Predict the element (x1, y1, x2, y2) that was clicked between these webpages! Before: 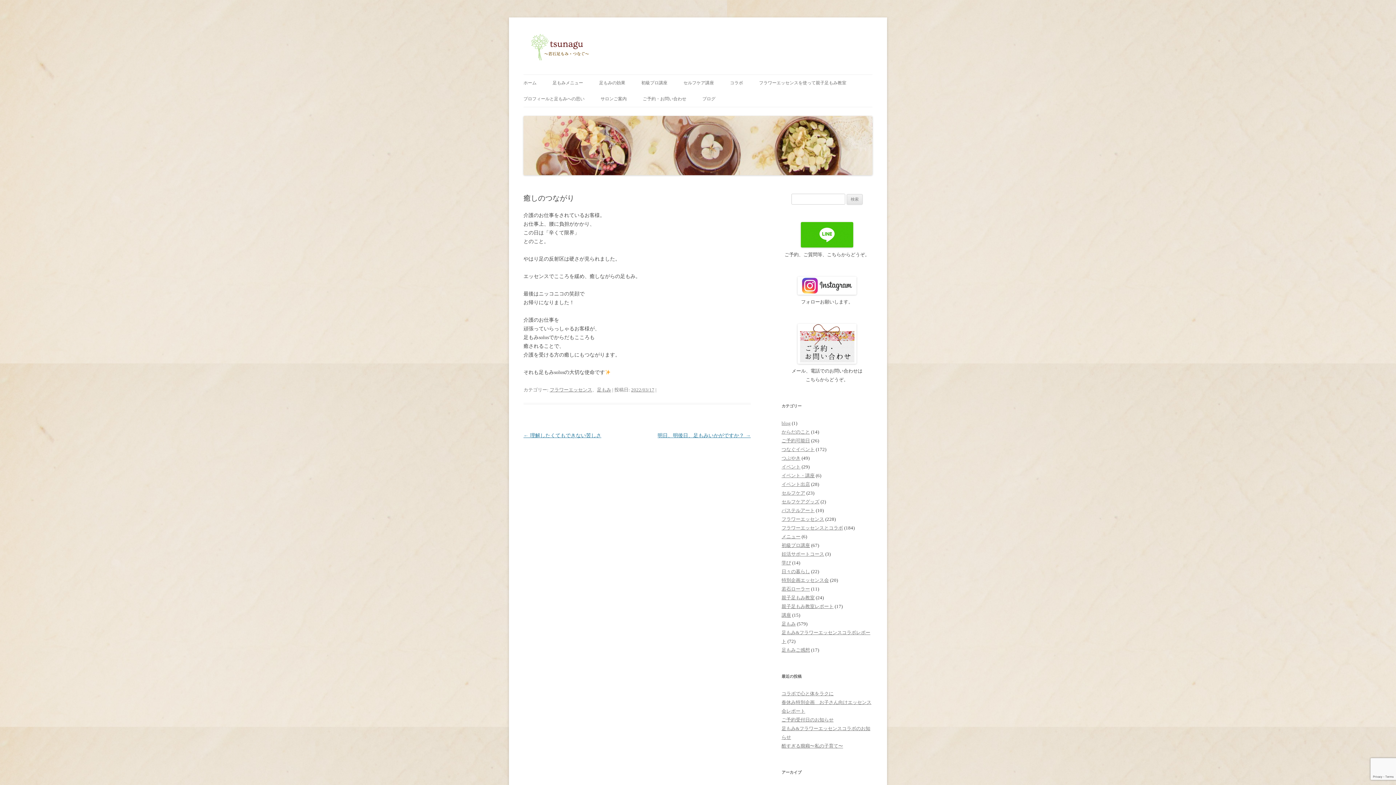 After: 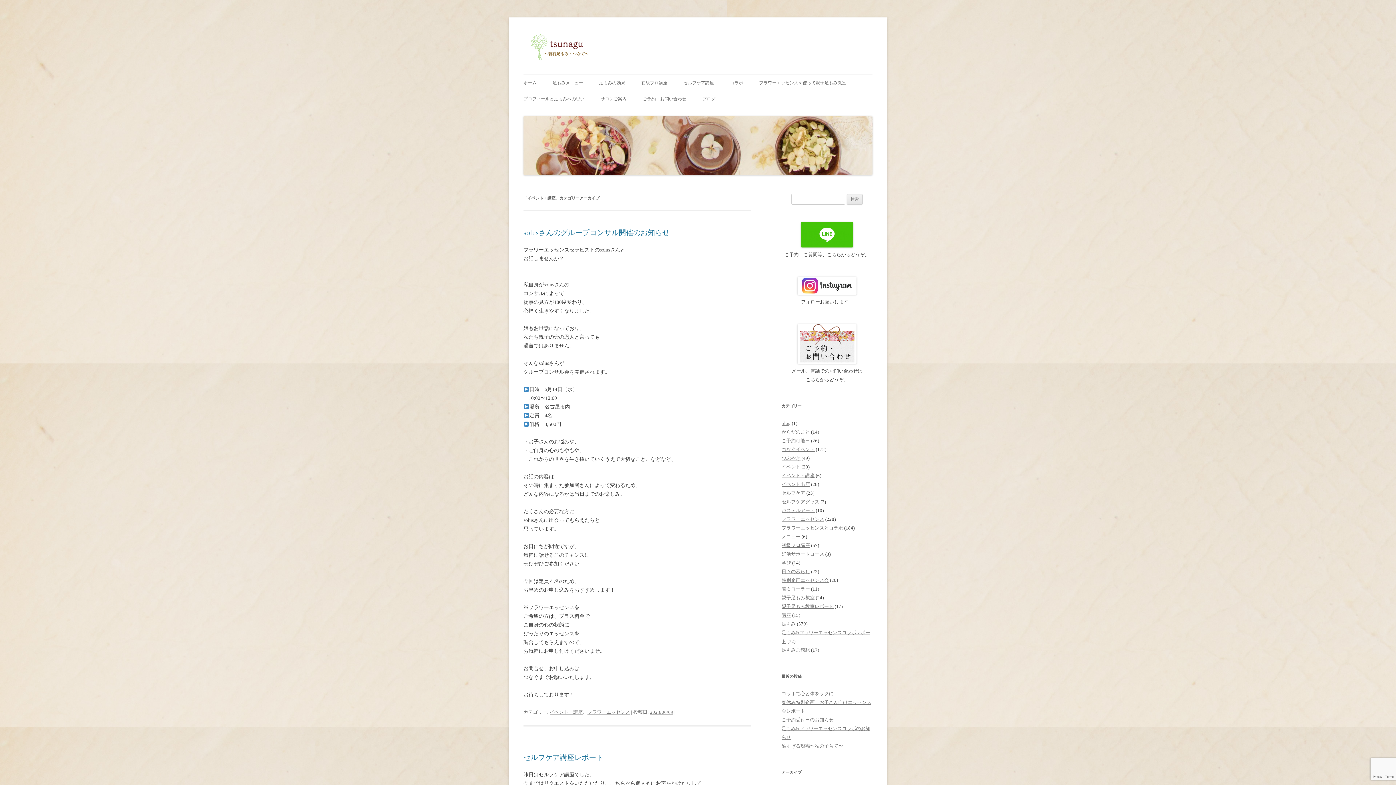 Action: bbox: (781, 473, 814, 478) label: イベント・講座